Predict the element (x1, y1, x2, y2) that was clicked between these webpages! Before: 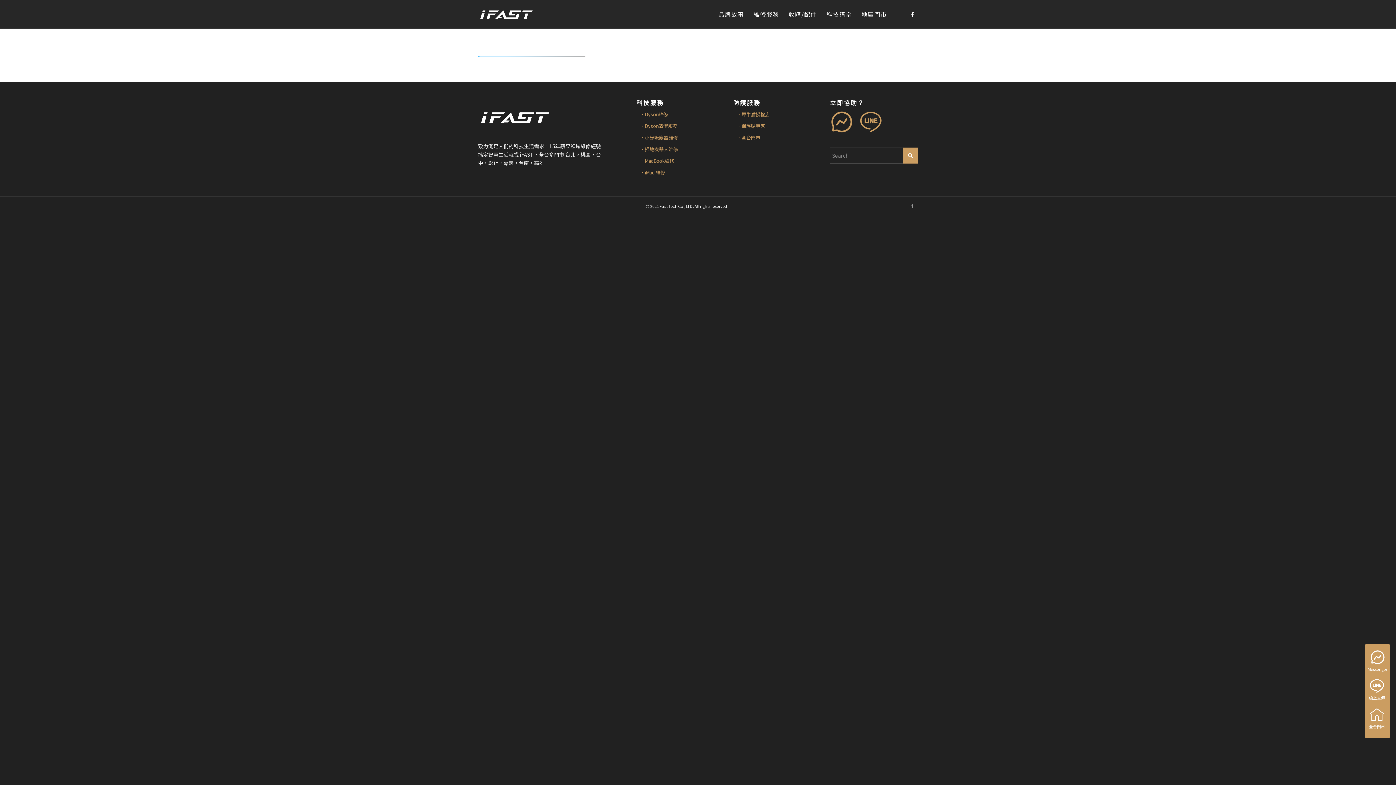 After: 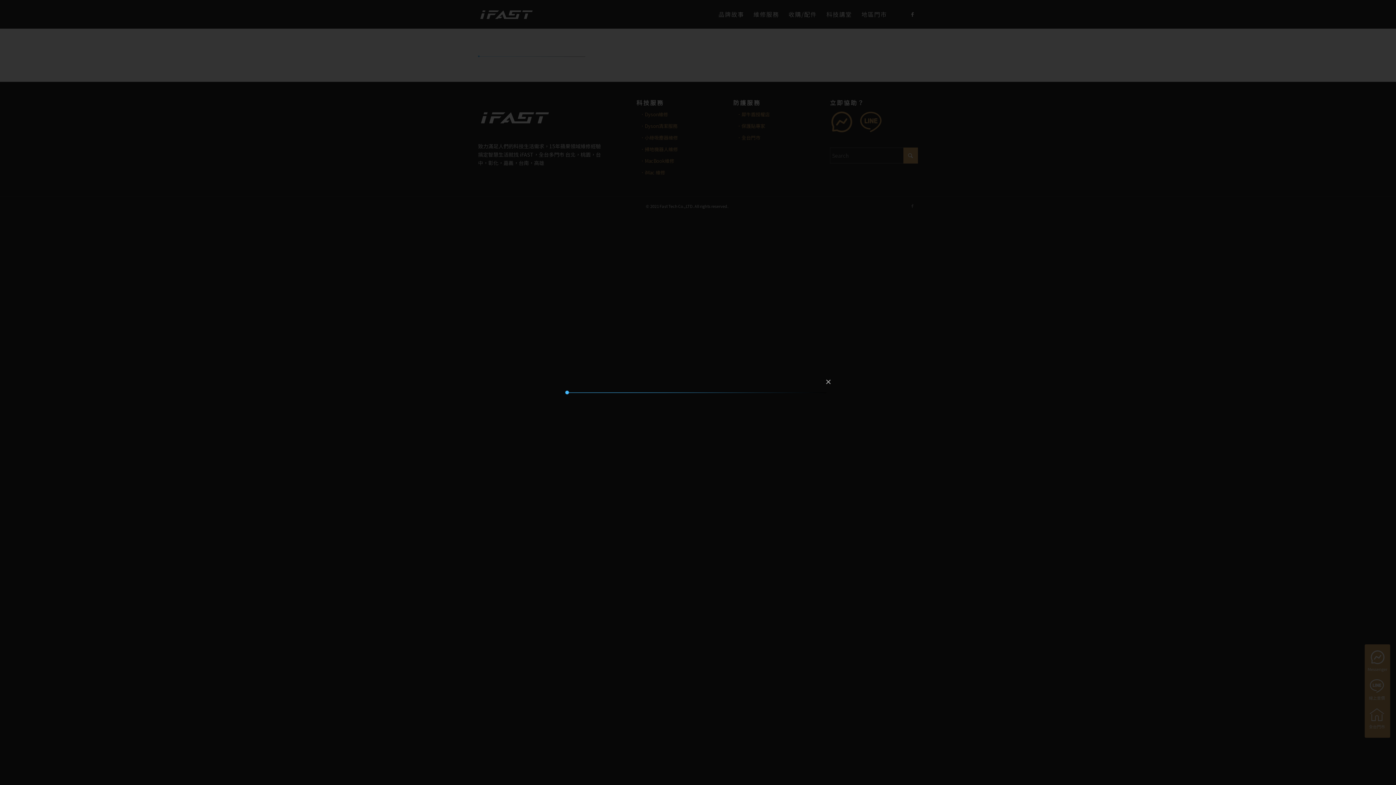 Action: bbox: (478, 51, 587, 58)